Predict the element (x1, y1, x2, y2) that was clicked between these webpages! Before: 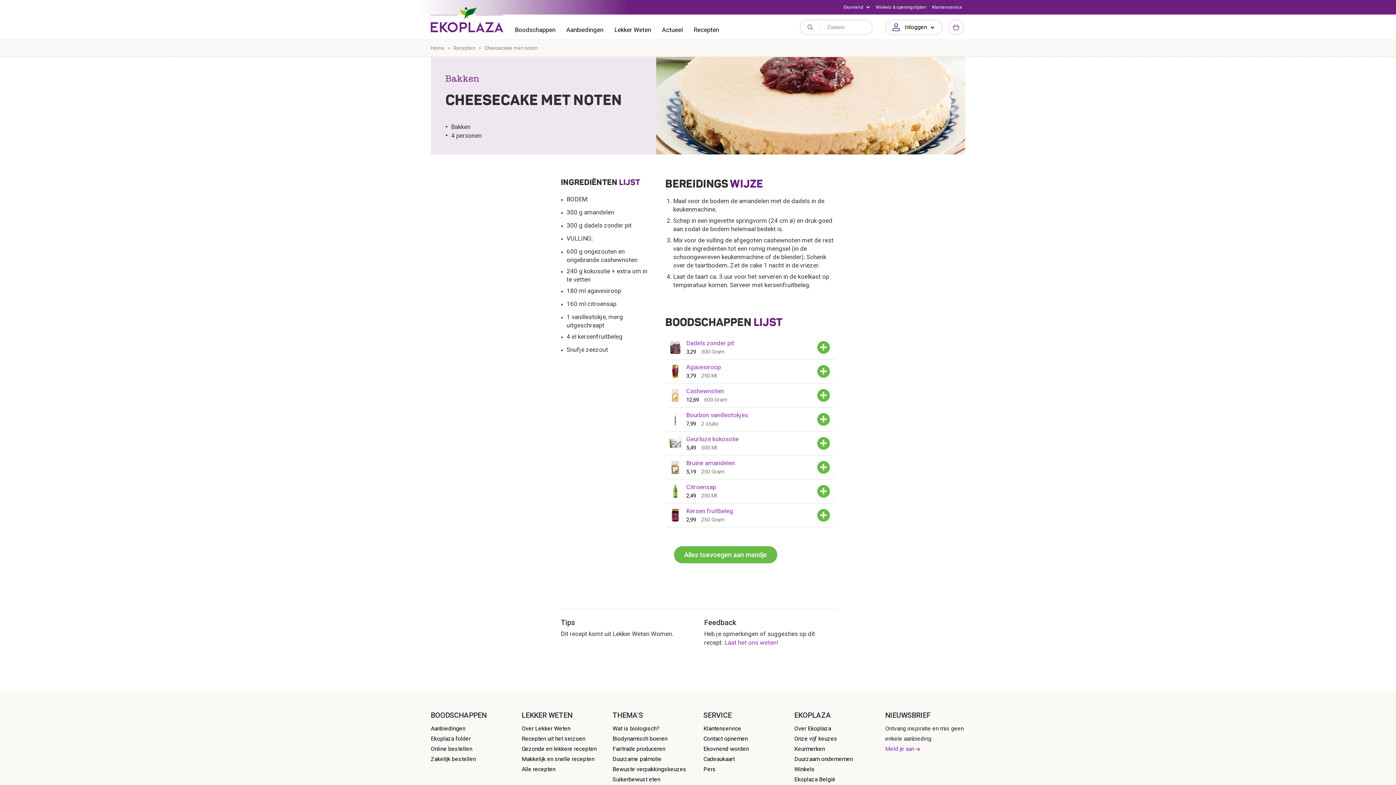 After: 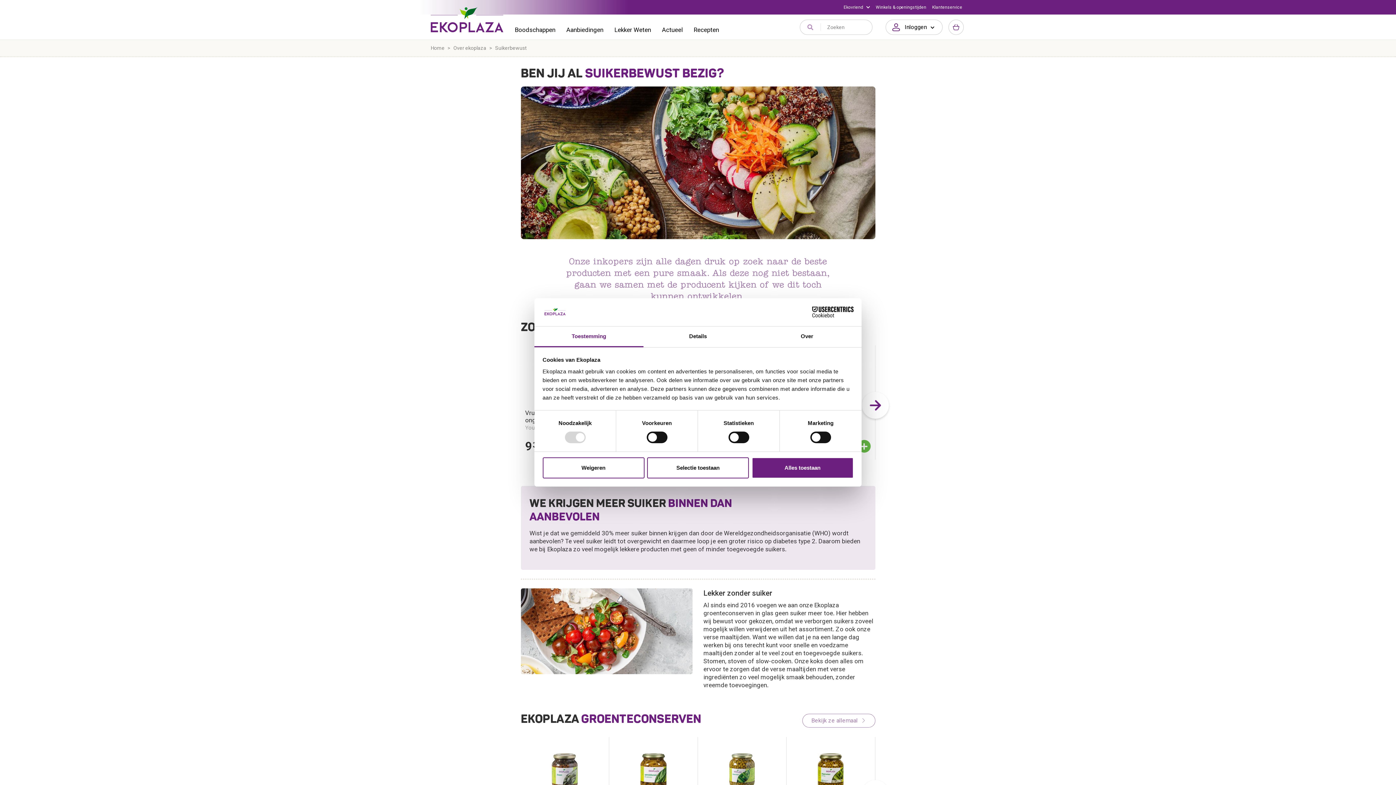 Action: bbox: (612, 776, 660, 783) label: Suikerbewust eten